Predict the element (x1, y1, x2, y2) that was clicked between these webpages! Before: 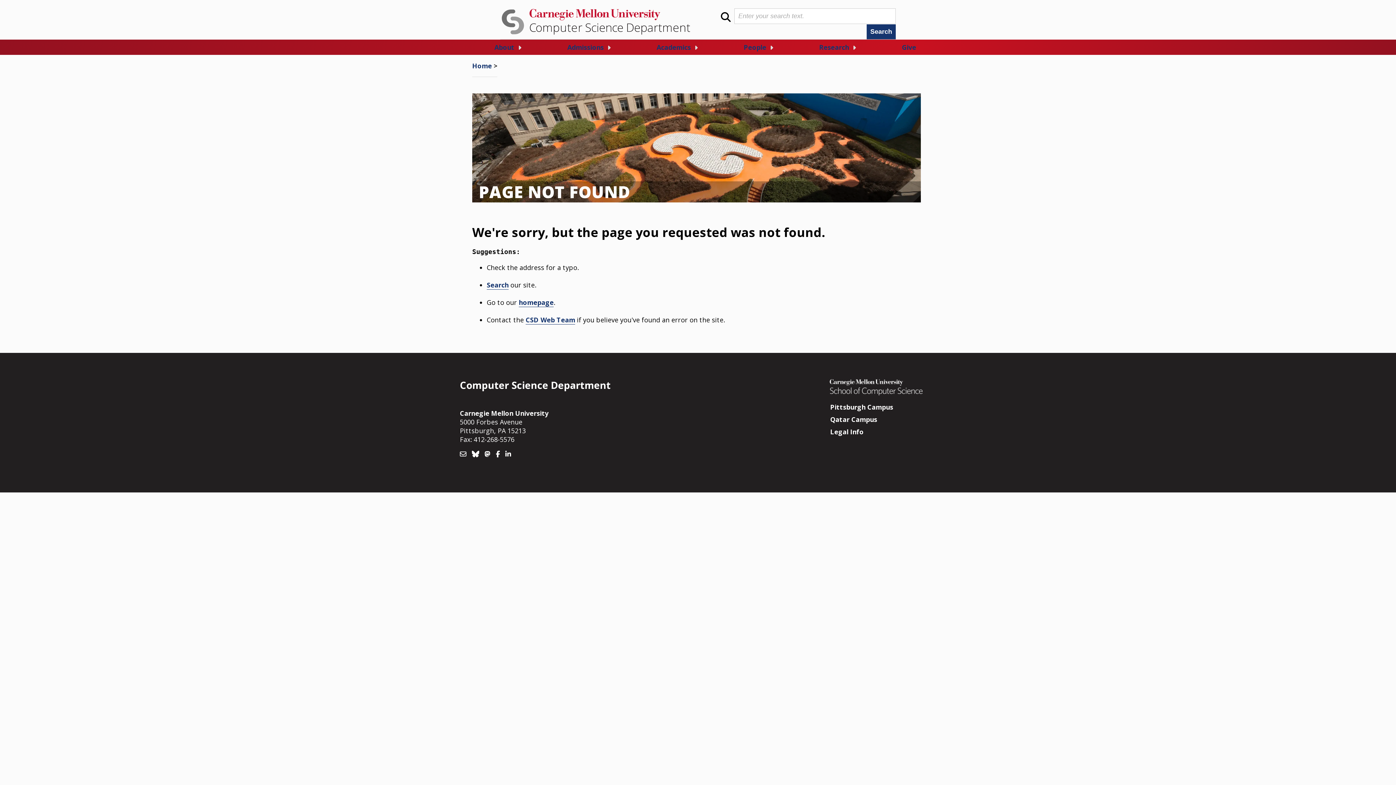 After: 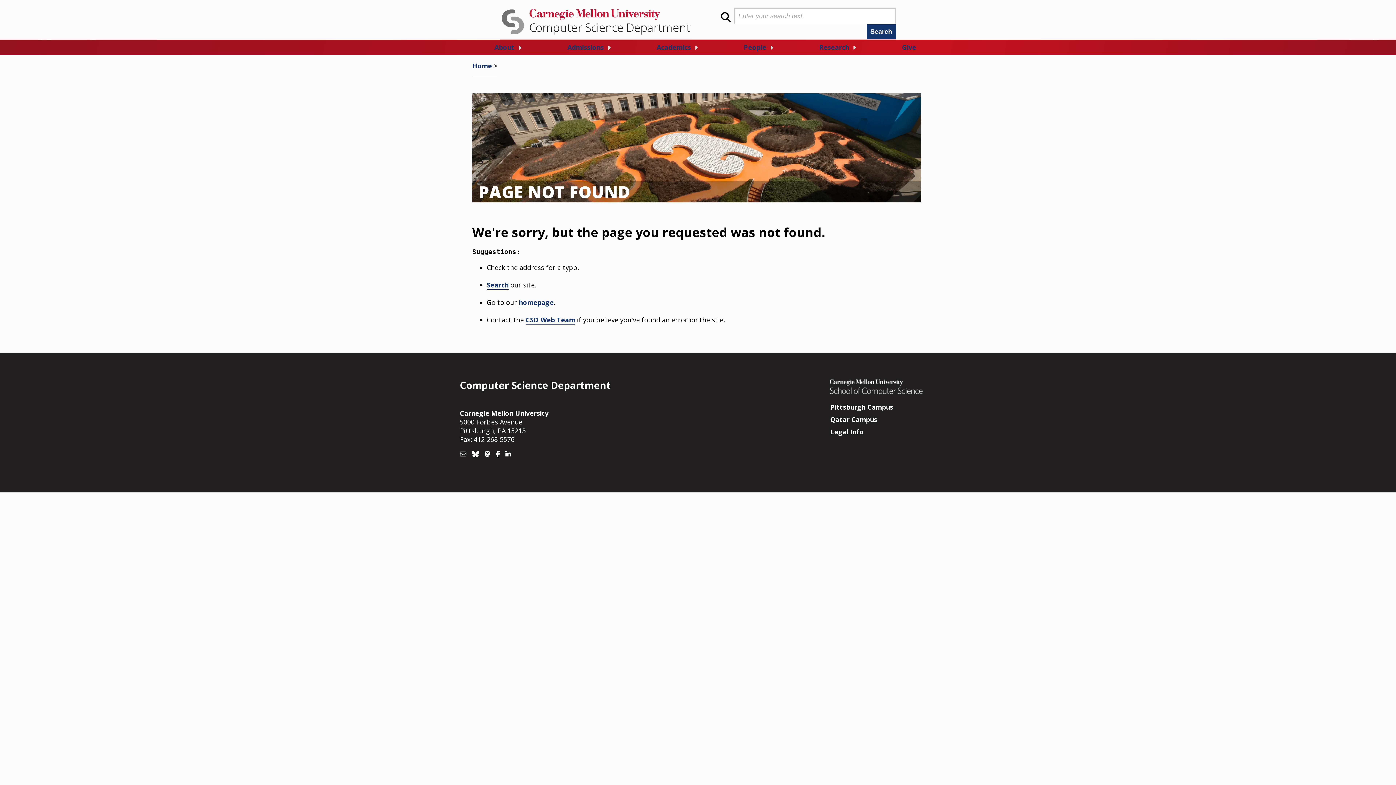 Action: bbox: (1253, 52, 1263, 72) label: close subnavigation